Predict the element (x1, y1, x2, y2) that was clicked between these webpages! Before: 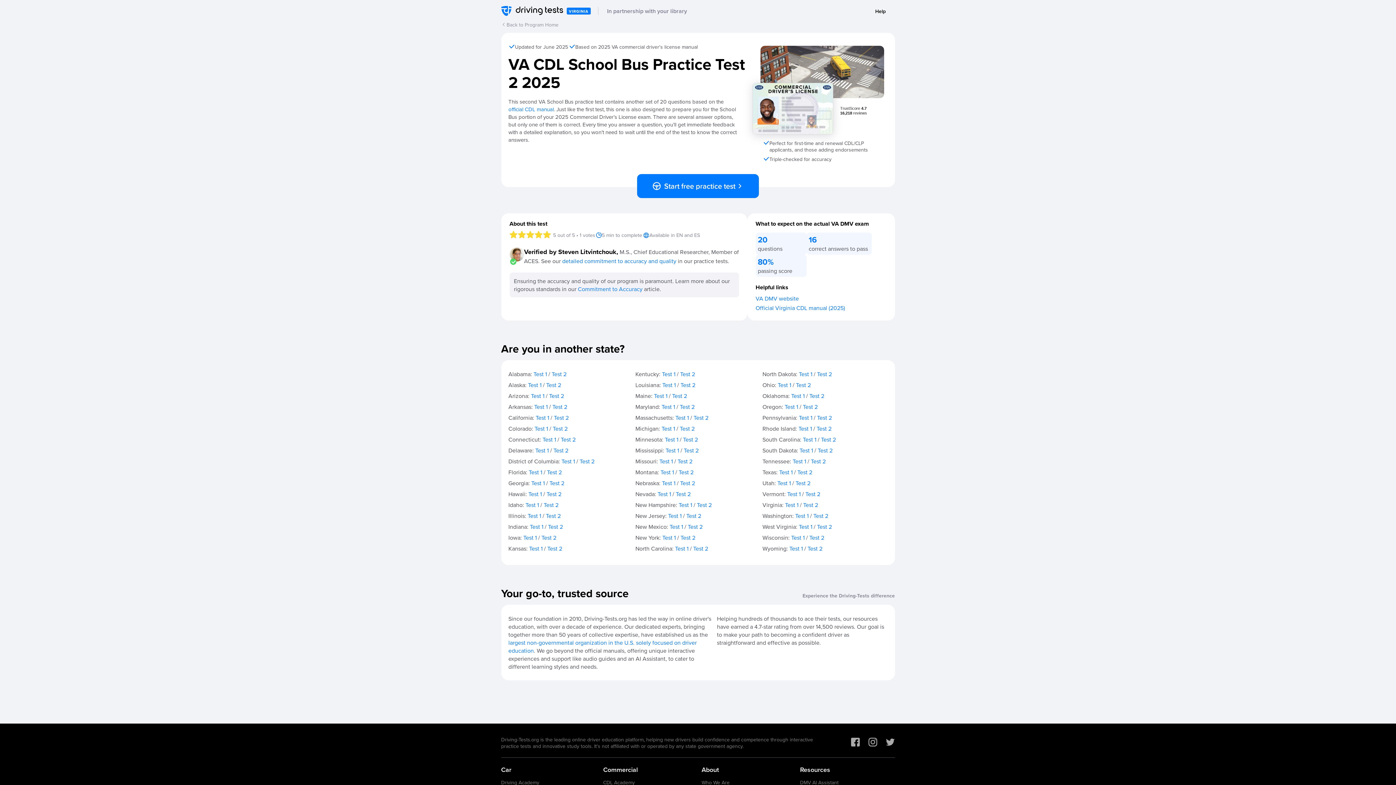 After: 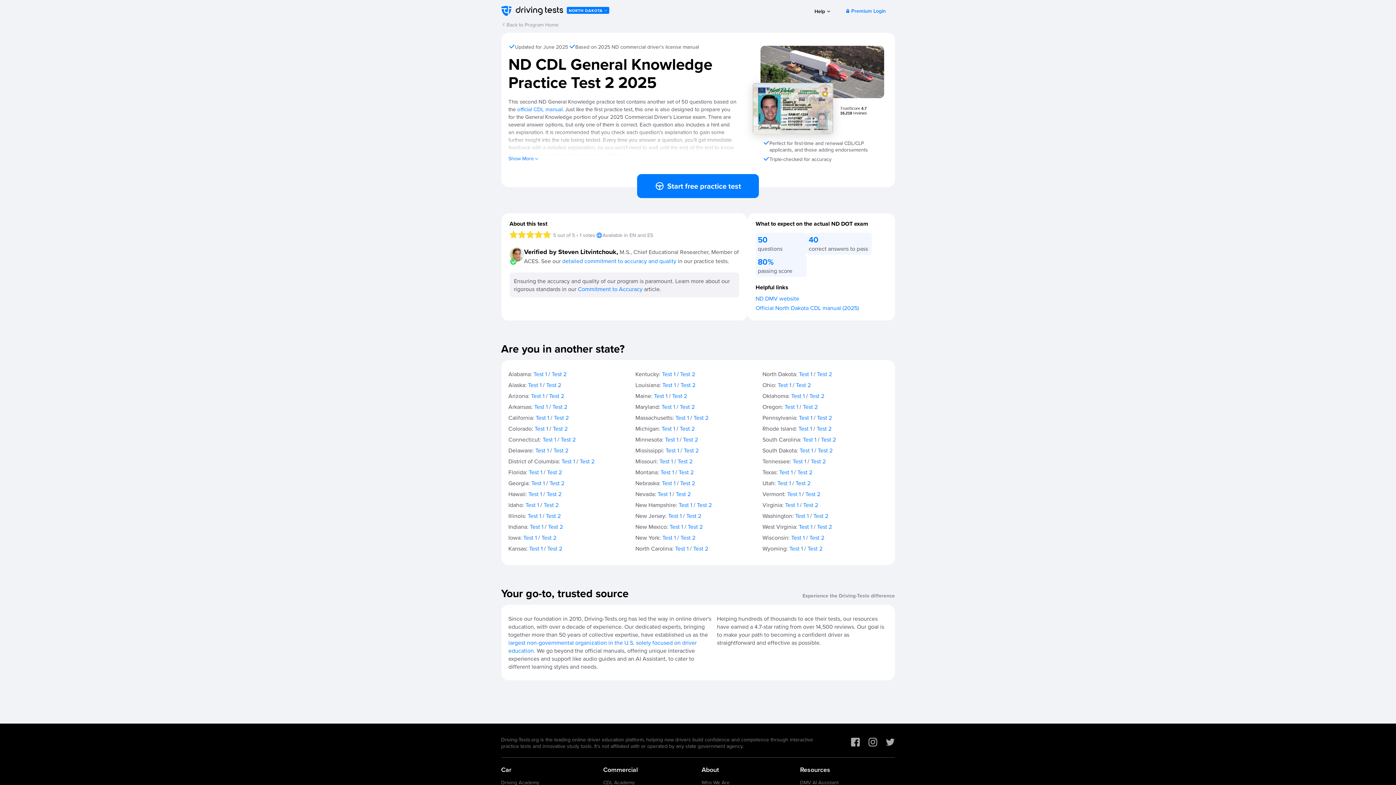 Action: label: Test 2 bbox: (817, 370, 832, 378)